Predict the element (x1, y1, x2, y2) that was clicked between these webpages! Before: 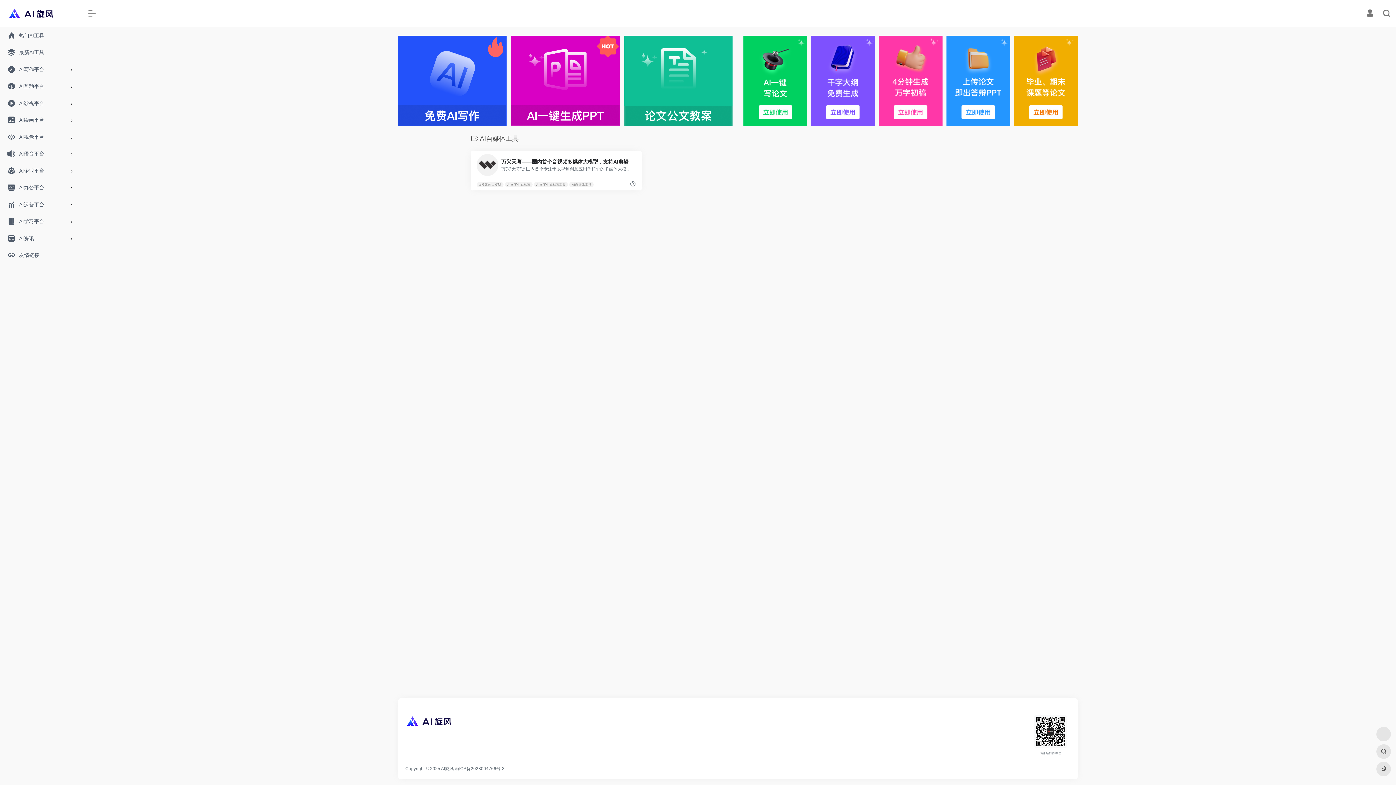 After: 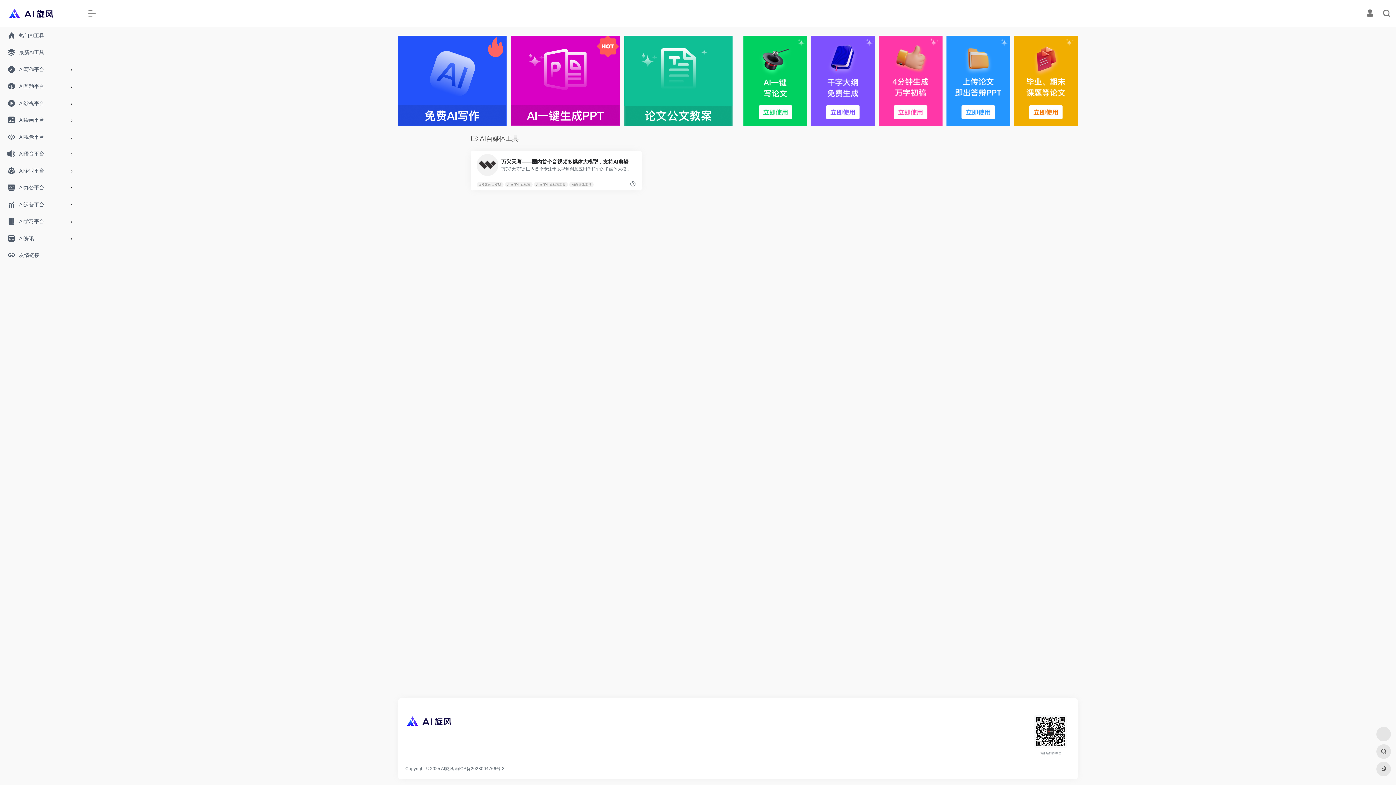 Action: bbox: (743, 77, 1078, 83)